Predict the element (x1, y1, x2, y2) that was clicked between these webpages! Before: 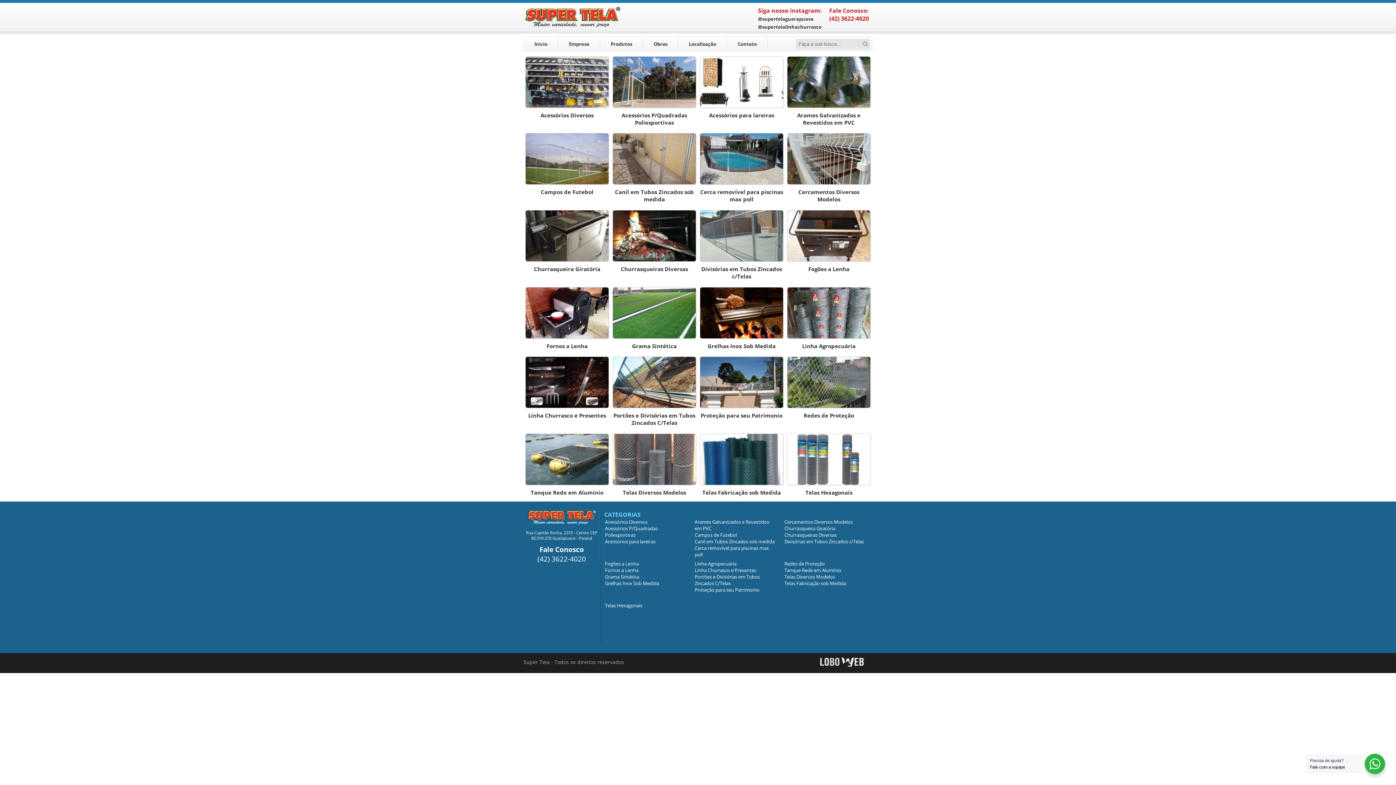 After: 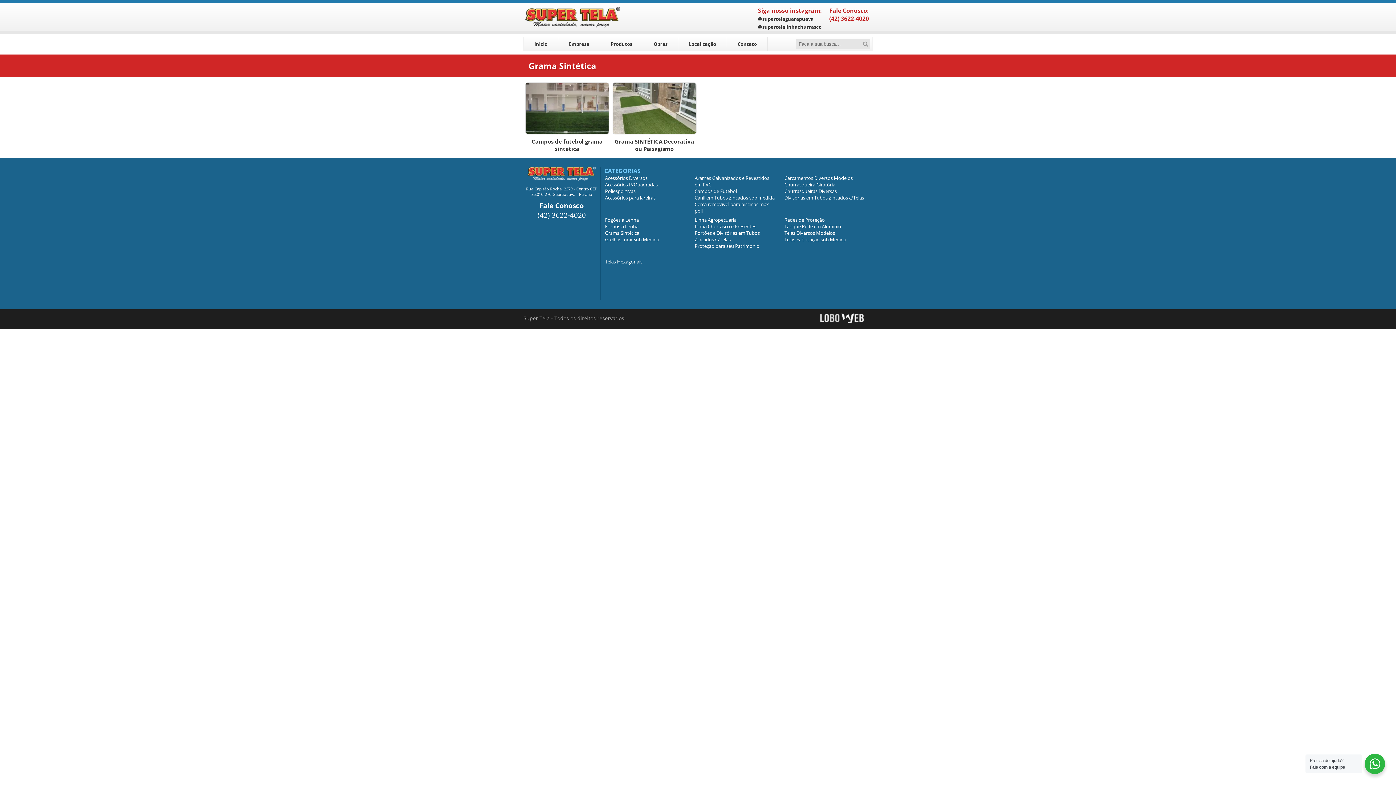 Action: label: Grama Sintética bbox: (605, 573, 639, 580)